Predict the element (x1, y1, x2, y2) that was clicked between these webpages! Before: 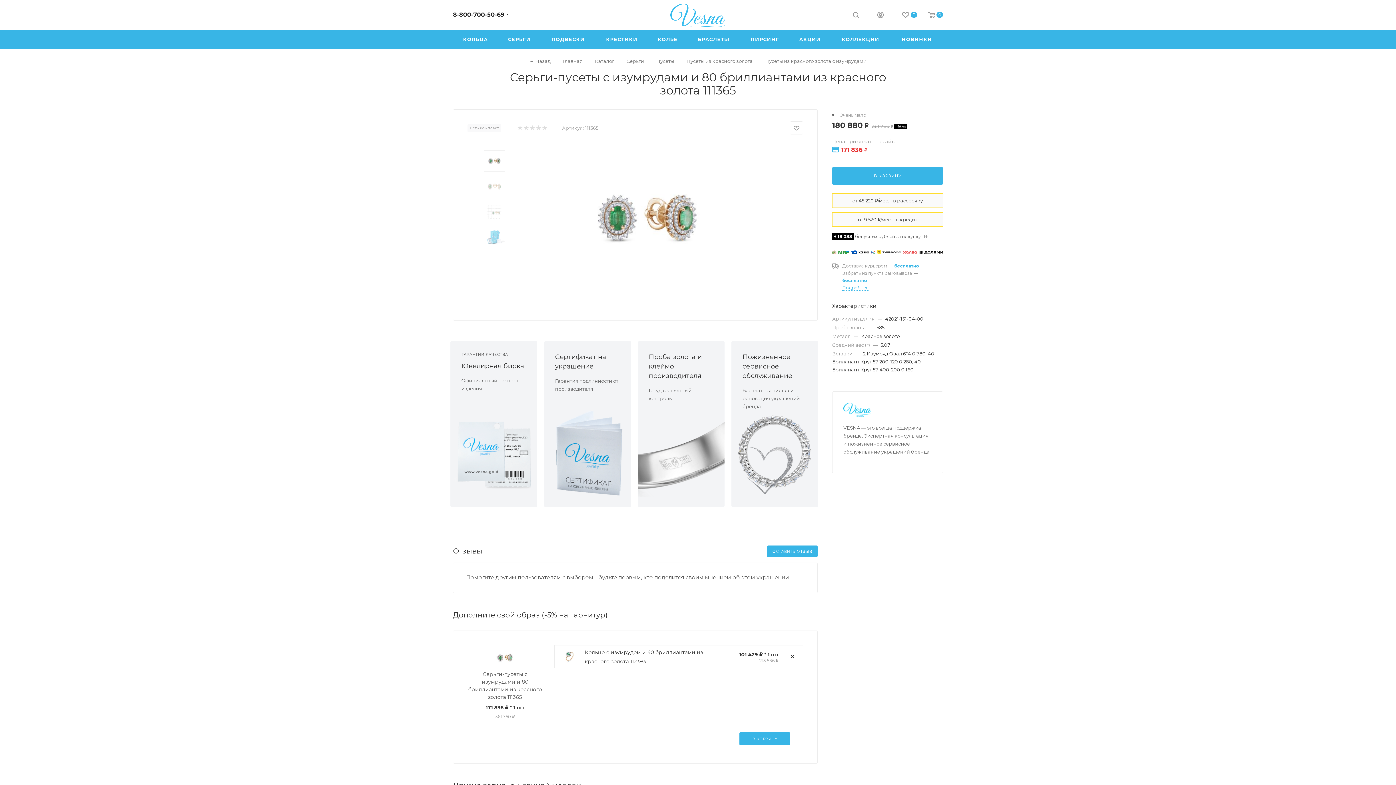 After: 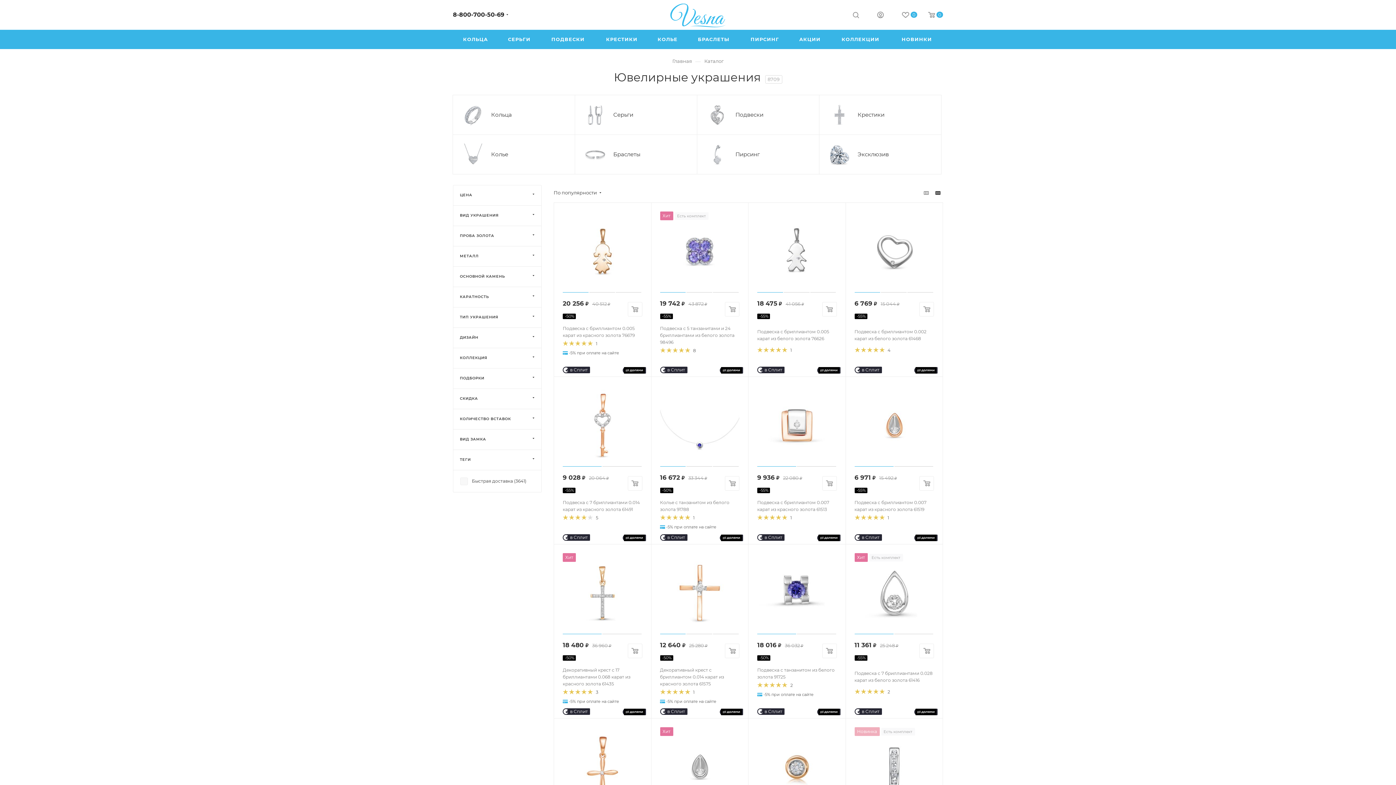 Action: bbox: (595, 57, 614, 64) label: Каталог